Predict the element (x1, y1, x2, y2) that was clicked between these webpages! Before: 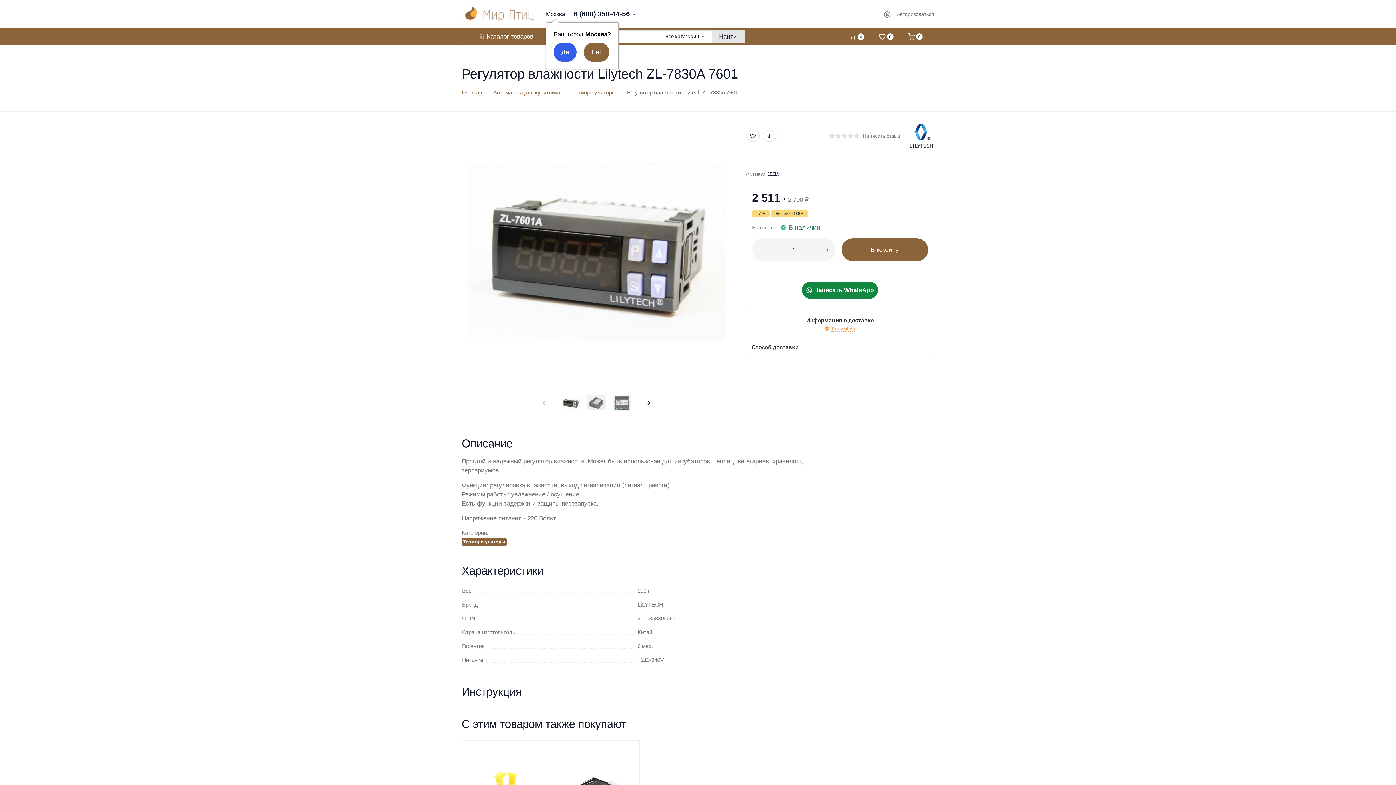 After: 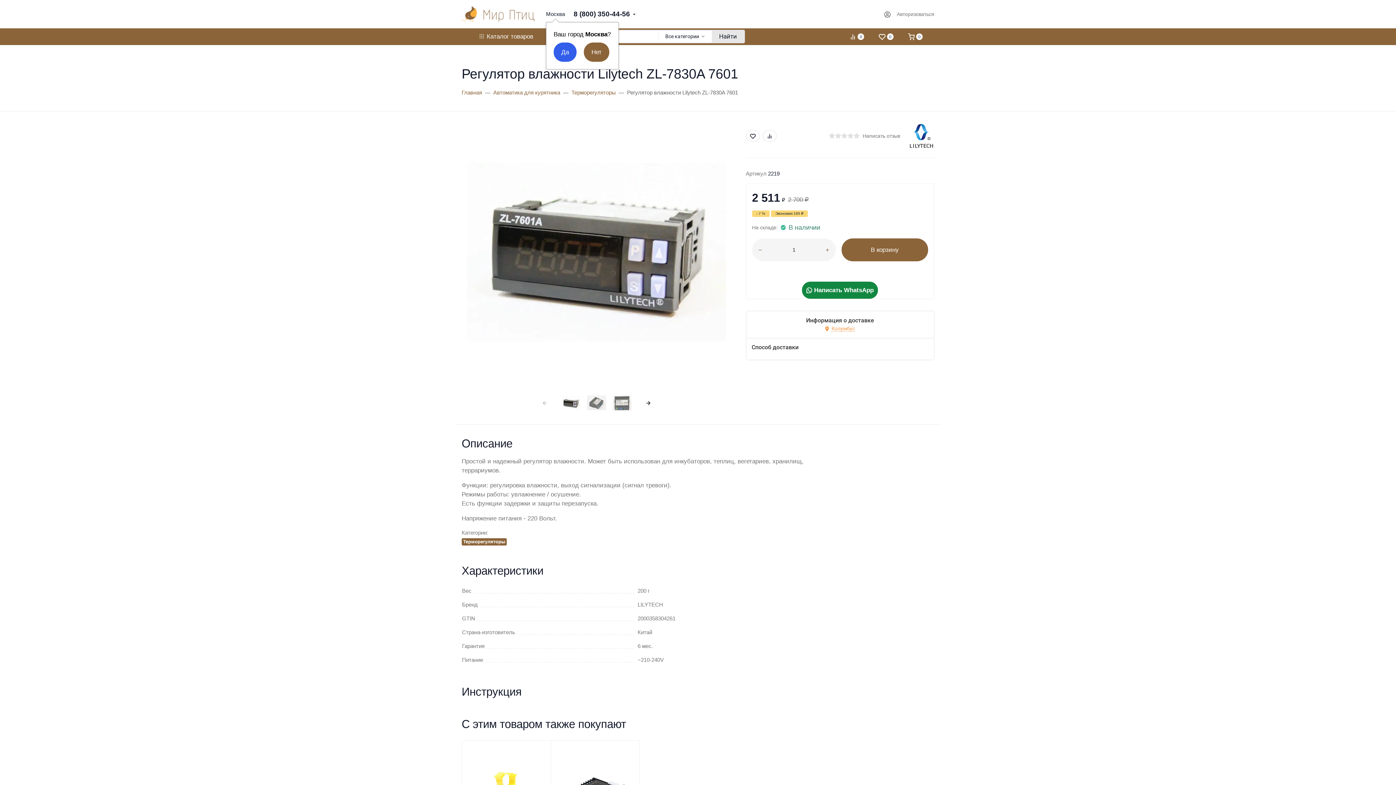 Action: bbox: (535, 393, 554, 412)